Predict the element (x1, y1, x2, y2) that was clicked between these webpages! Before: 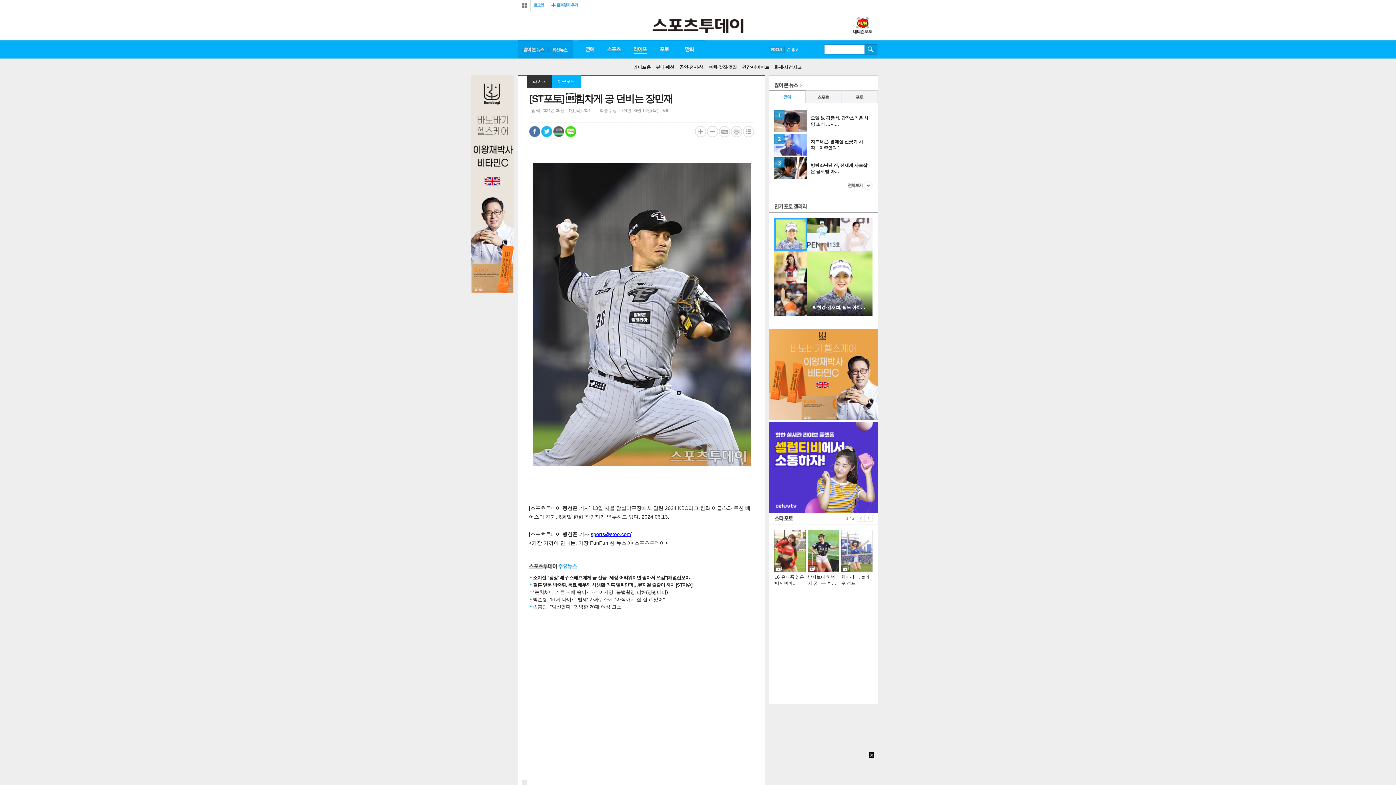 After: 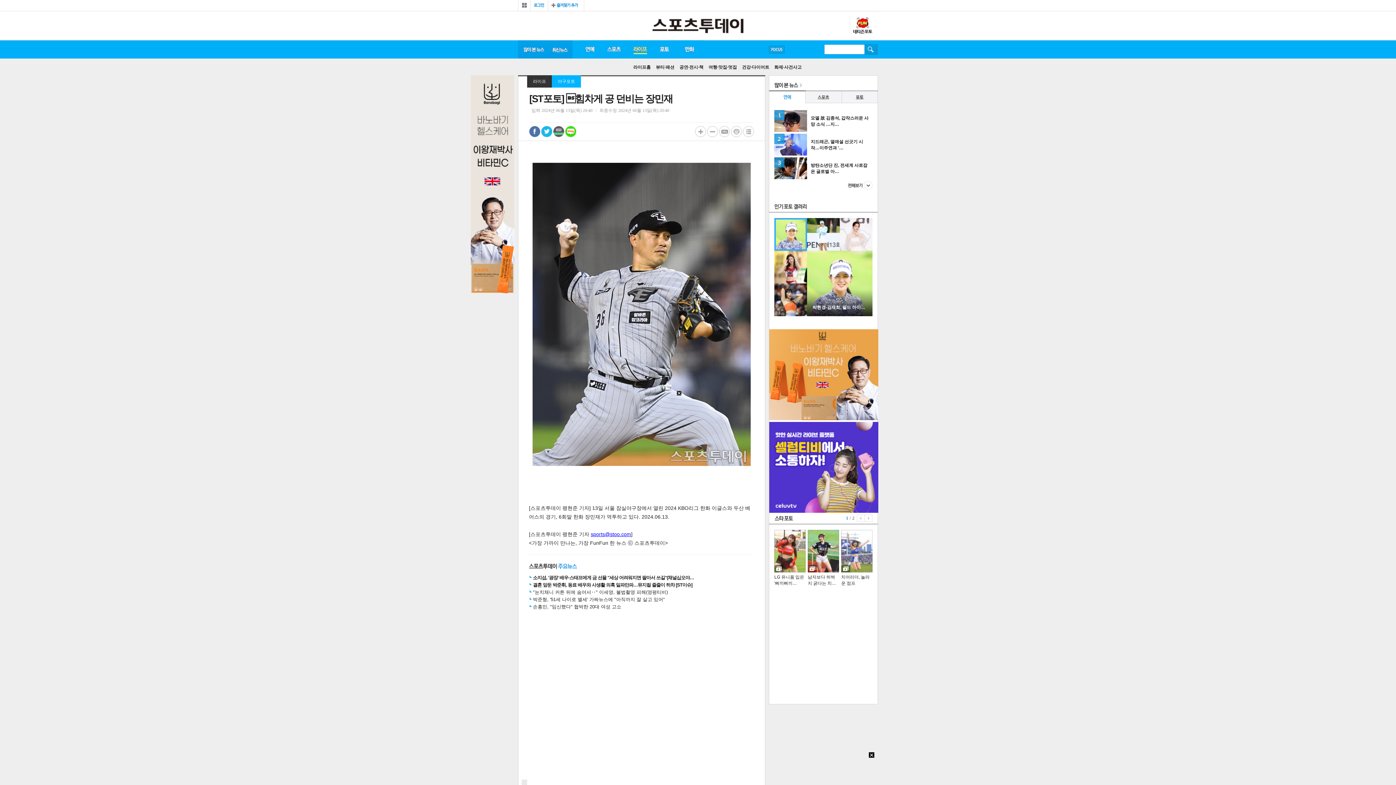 Action: bbox: (541, 126, 552, 137) label: 트위터 공유